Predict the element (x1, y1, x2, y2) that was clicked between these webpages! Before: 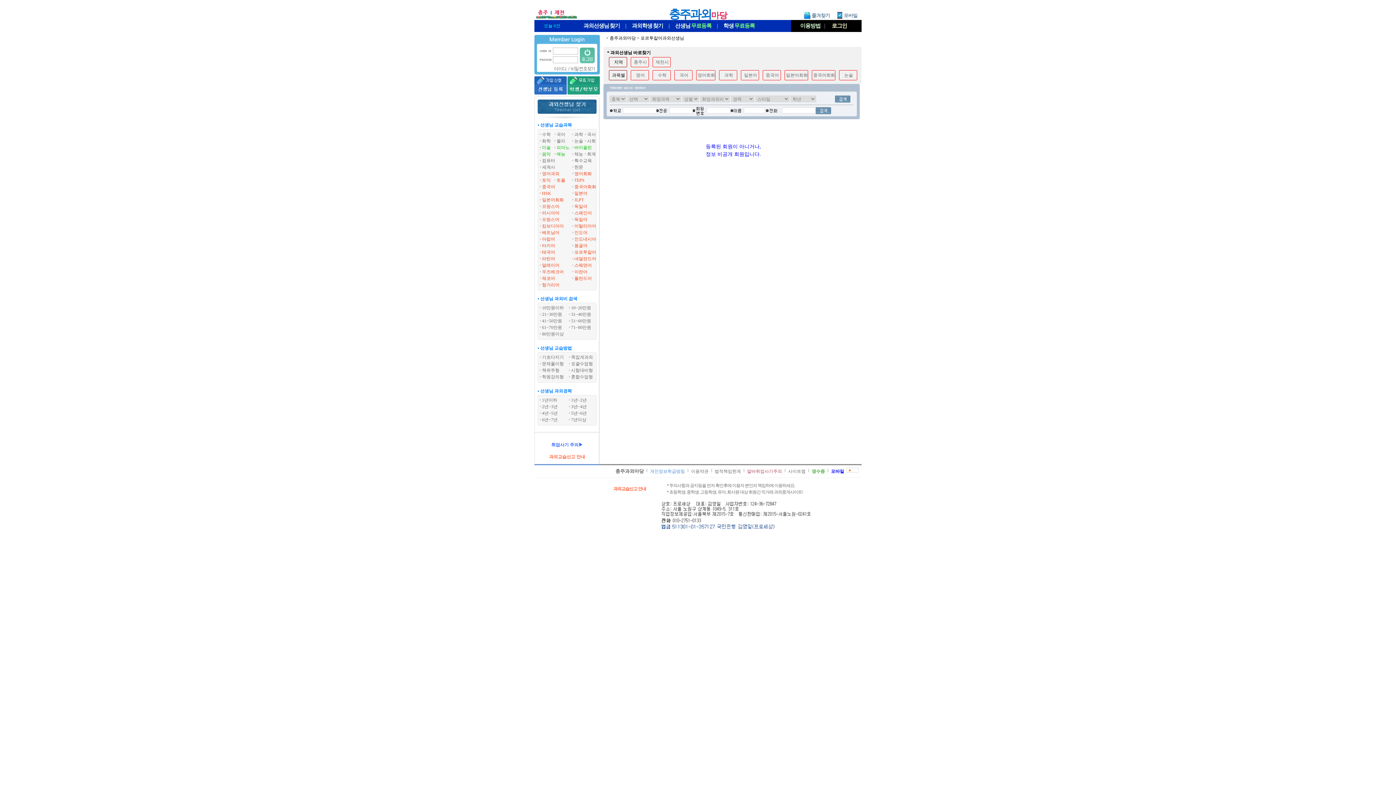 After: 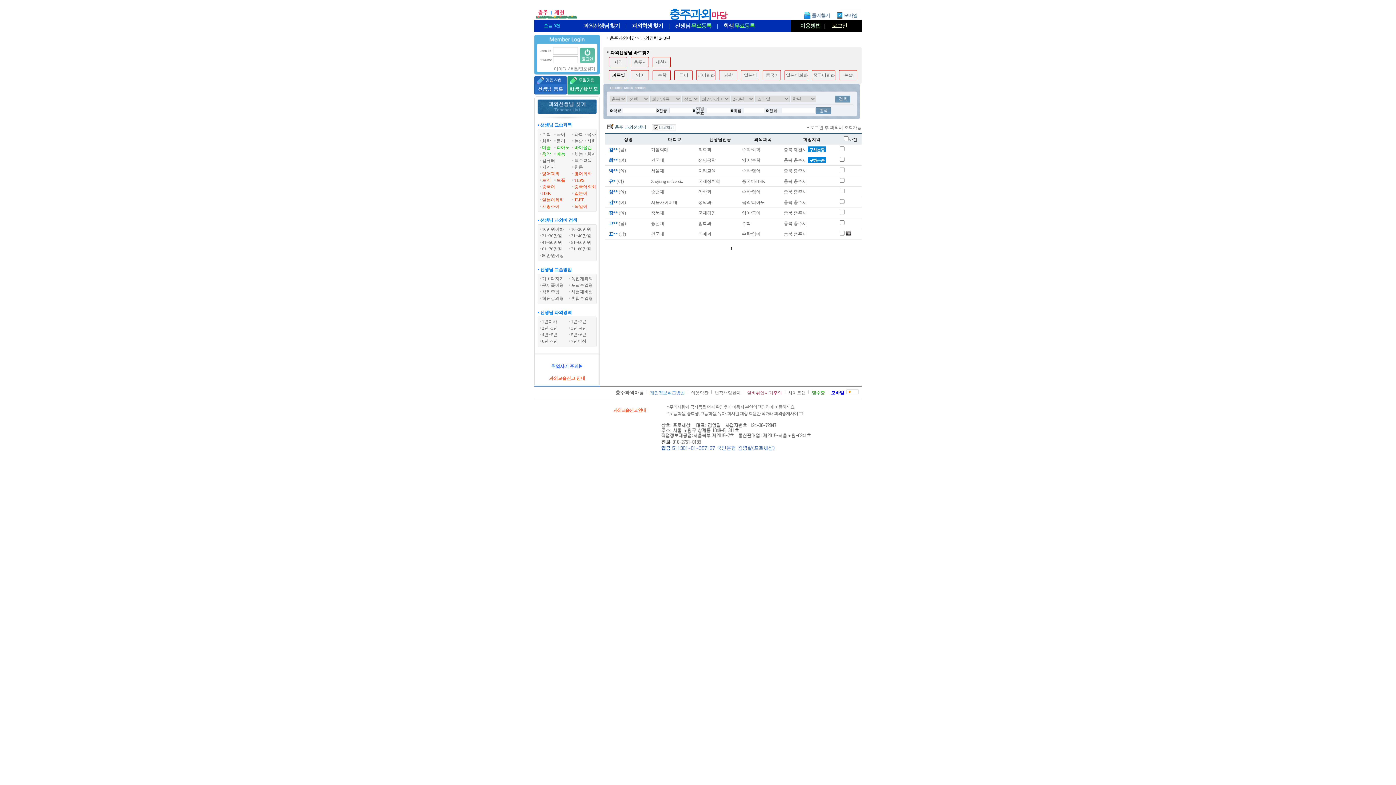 Action: bbox: (542, 404, 557, 409) label: 2년~3년